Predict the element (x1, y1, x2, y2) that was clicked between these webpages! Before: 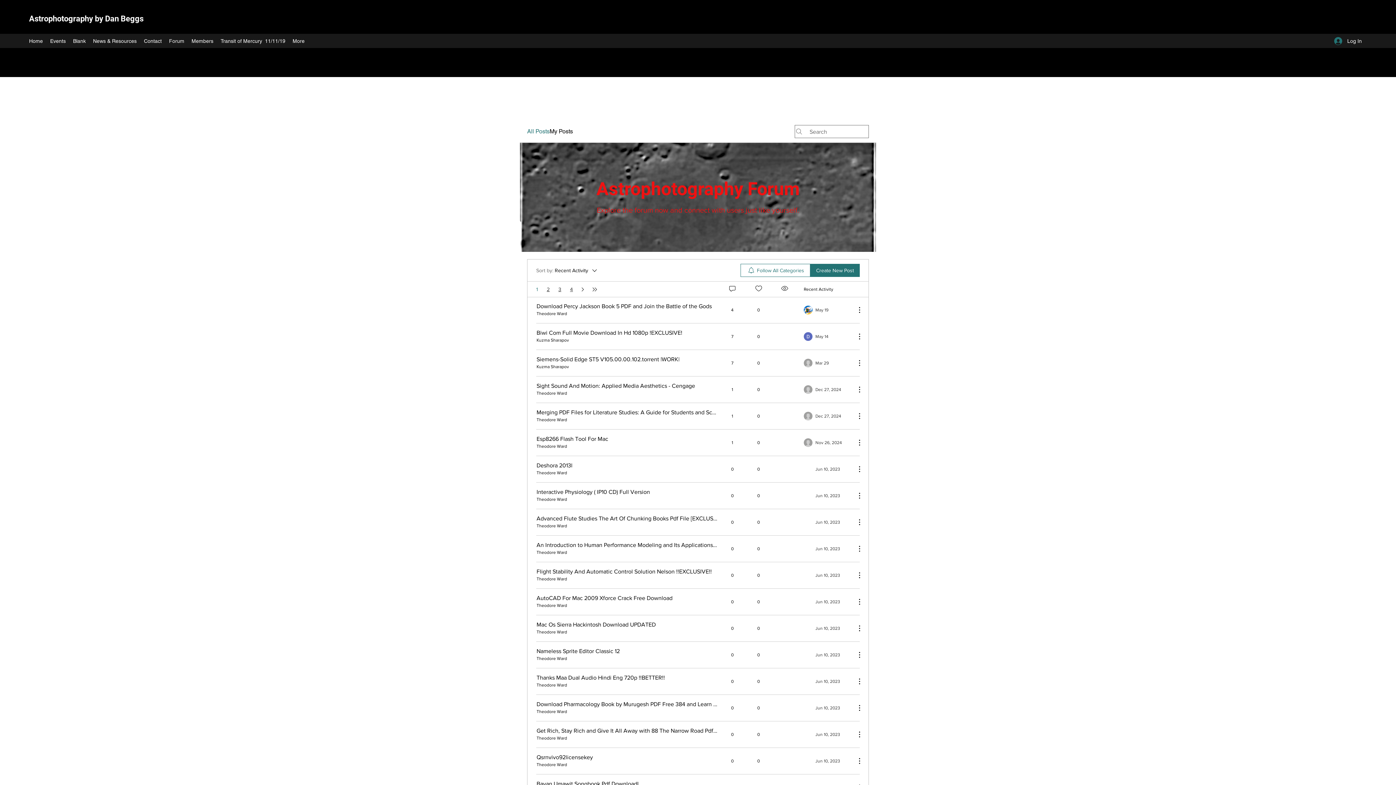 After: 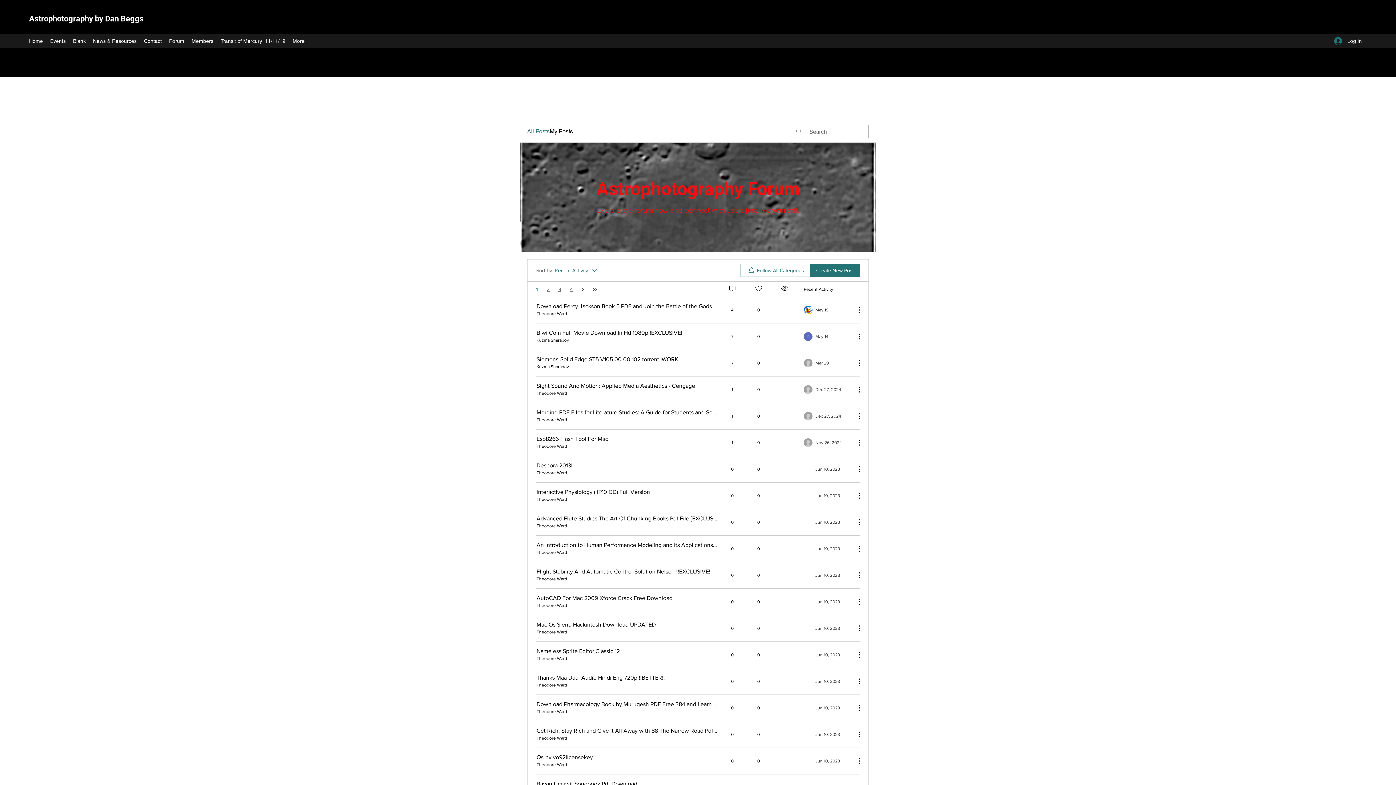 Action: label: Sort by: bbox: (536, 266, 598, 274)